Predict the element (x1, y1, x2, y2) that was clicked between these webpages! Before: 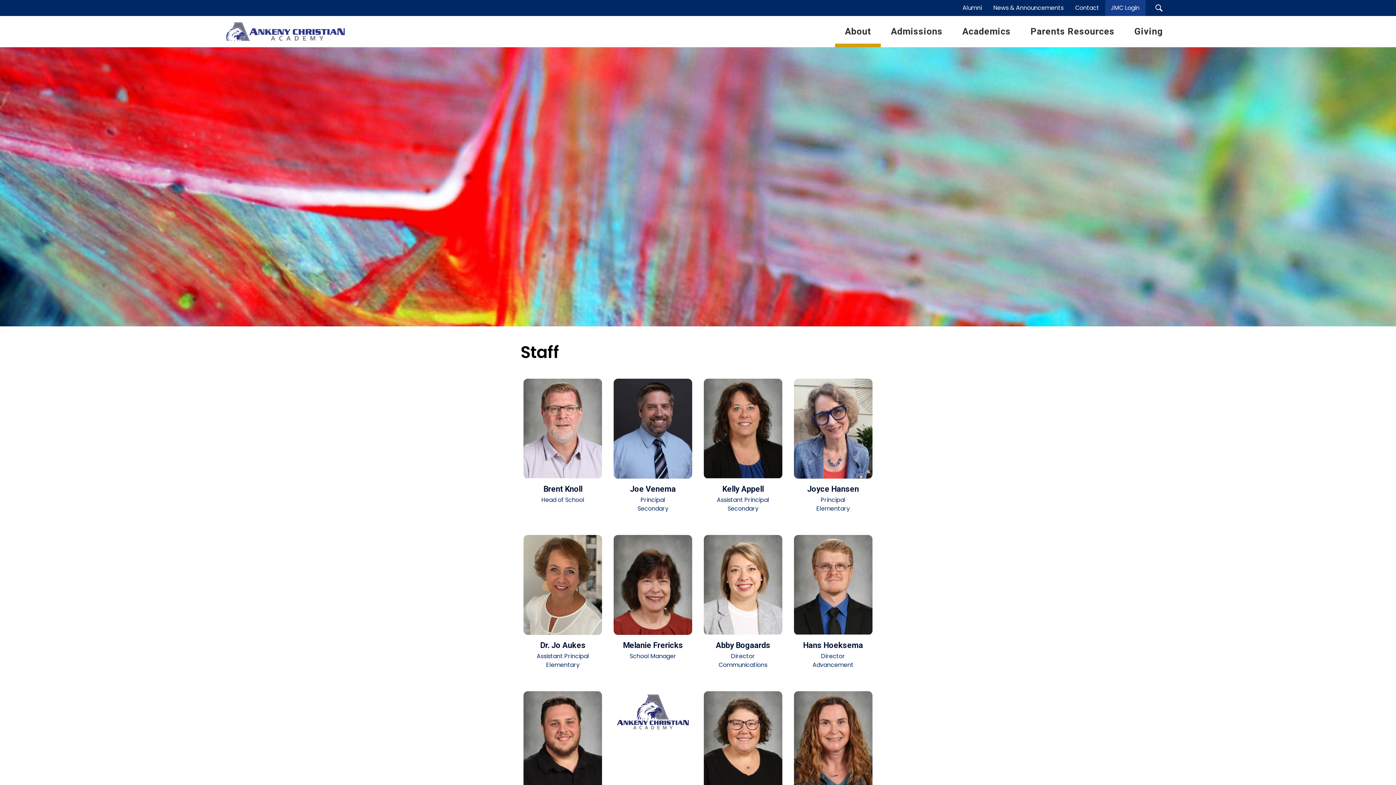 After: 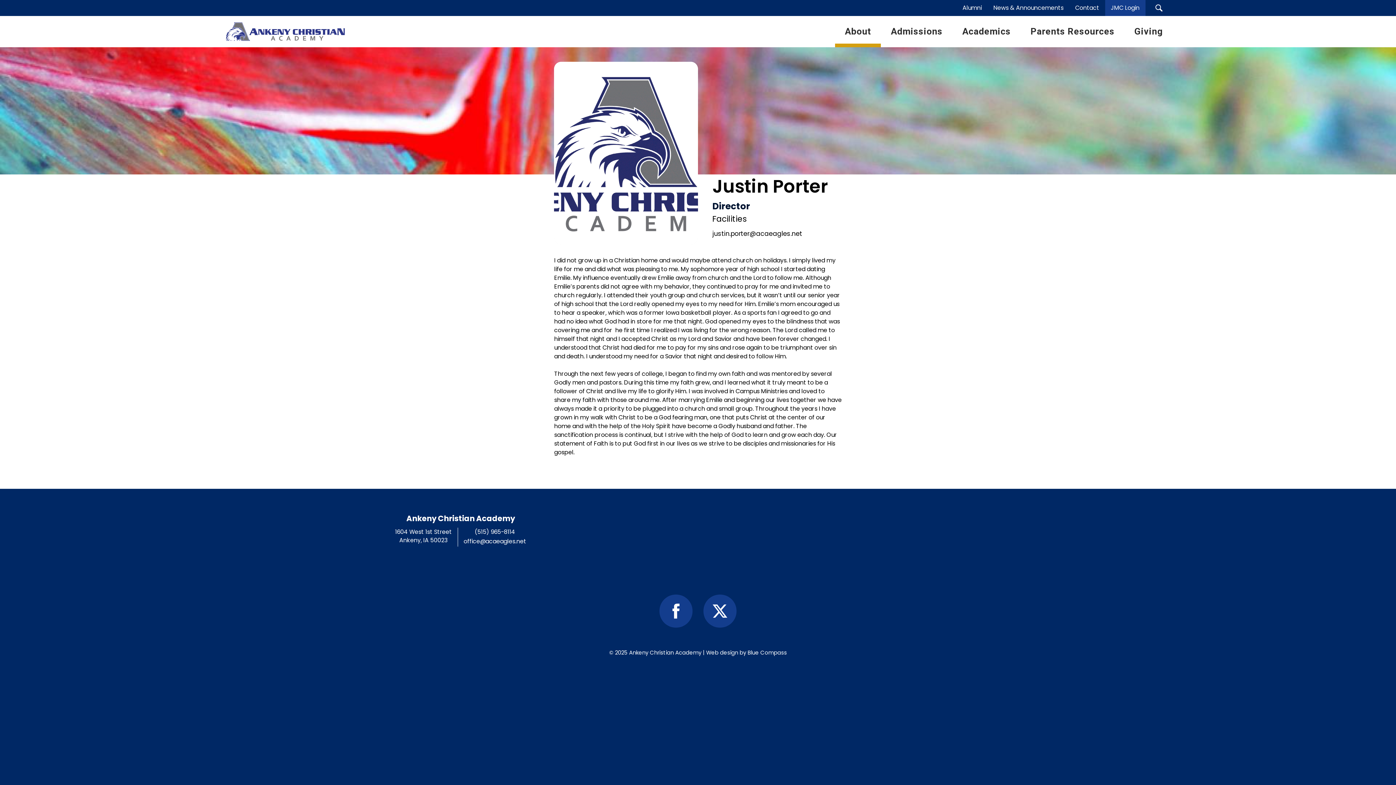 Action: bbox: (608, 682, 698, 839) label: Justin Porter
Director
Facilities